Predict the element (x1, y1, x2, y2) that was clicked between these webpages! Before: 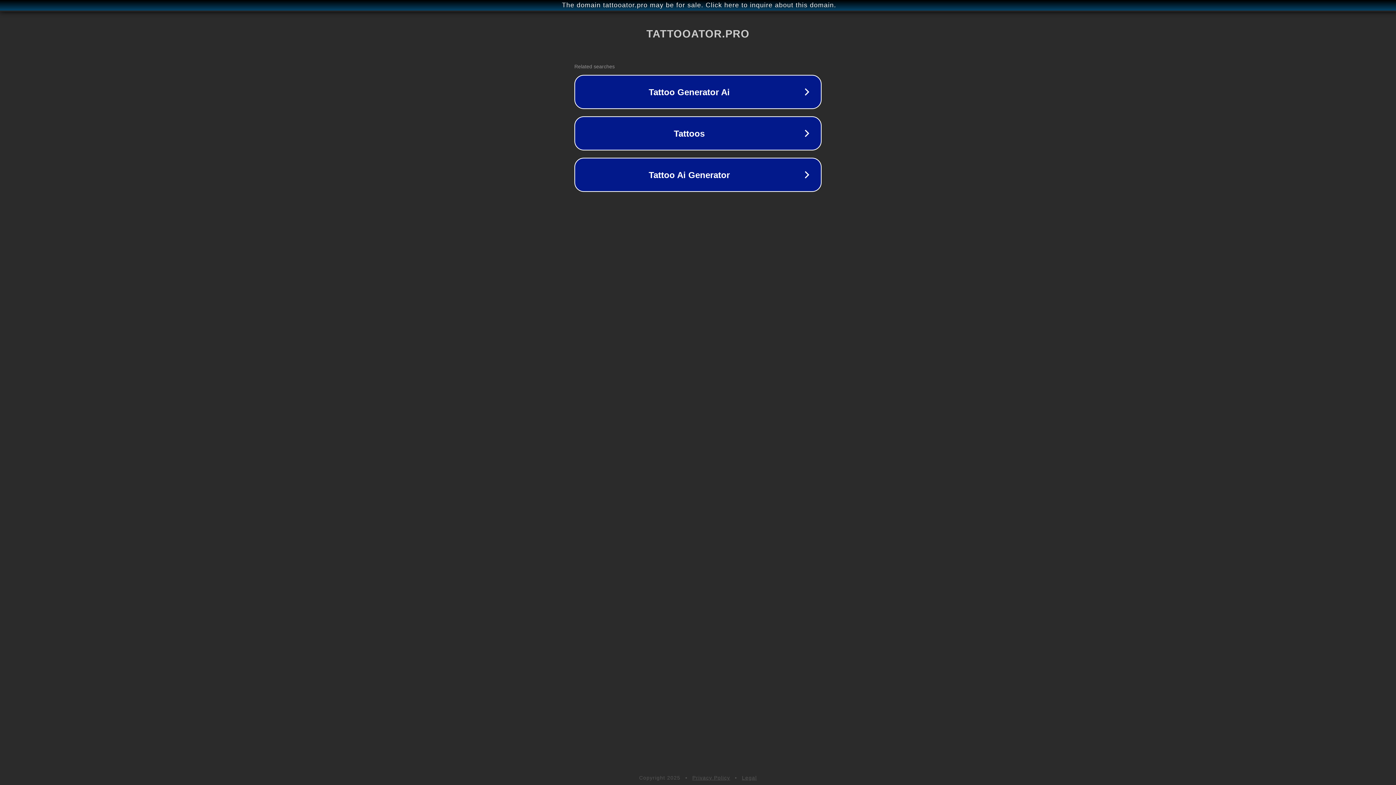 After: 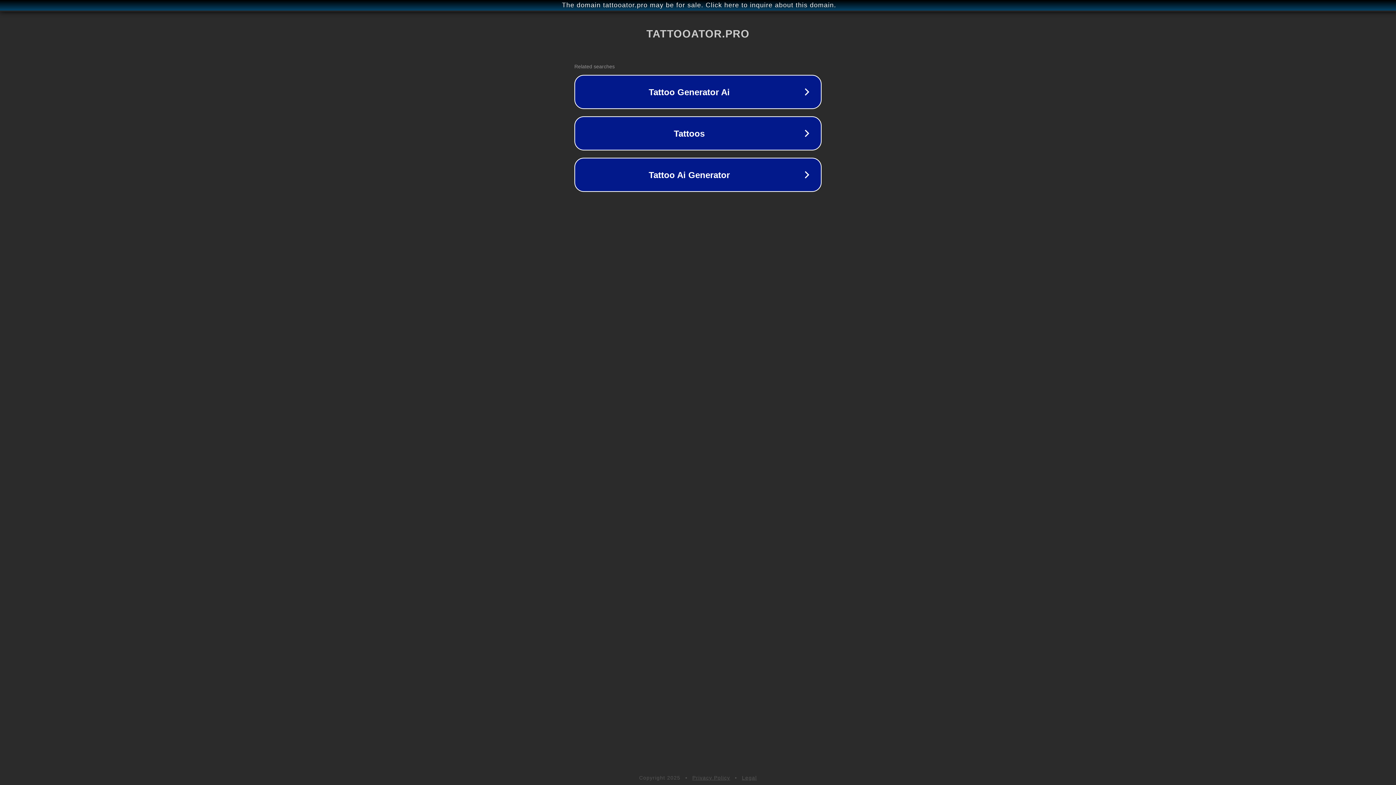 Action: bbox: (692, 775, 730, 781) label: Privacy Policy